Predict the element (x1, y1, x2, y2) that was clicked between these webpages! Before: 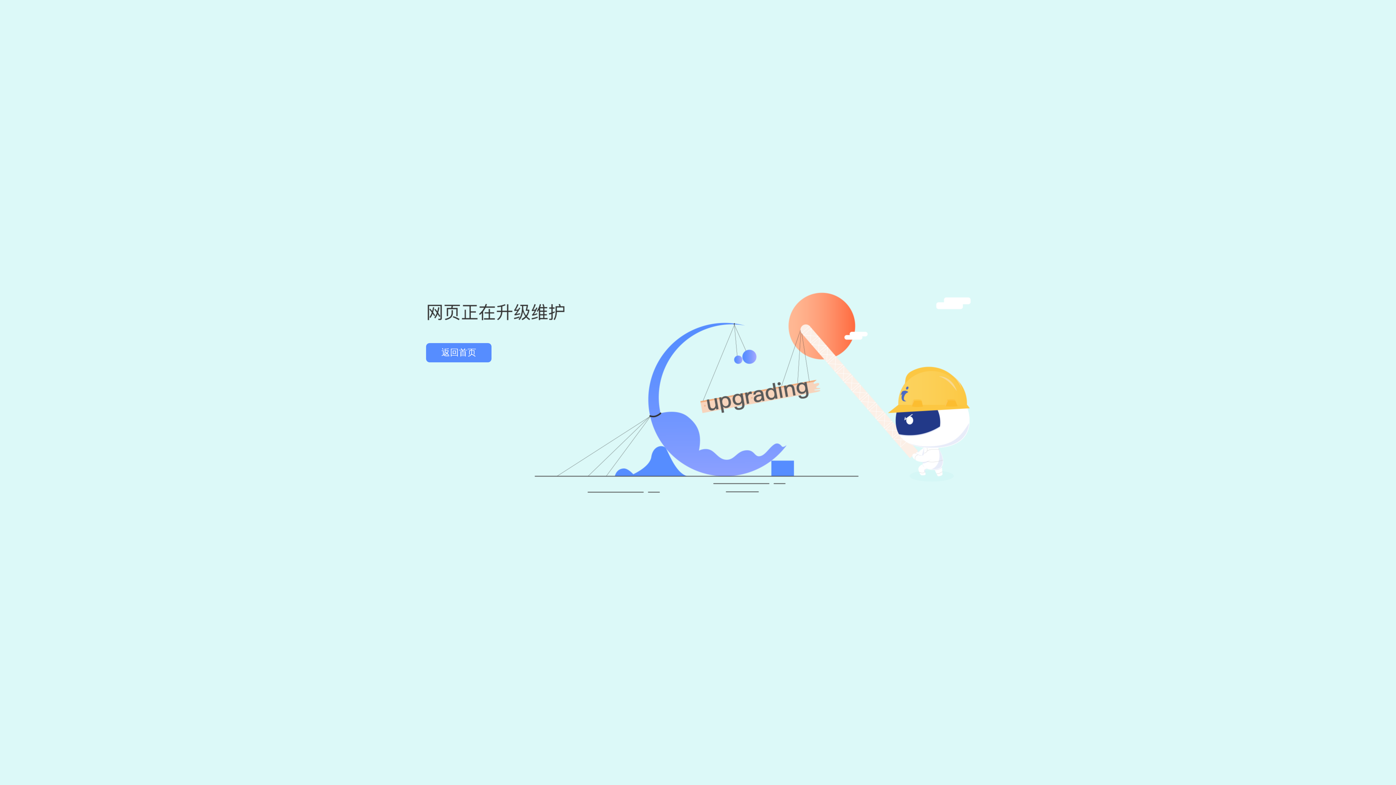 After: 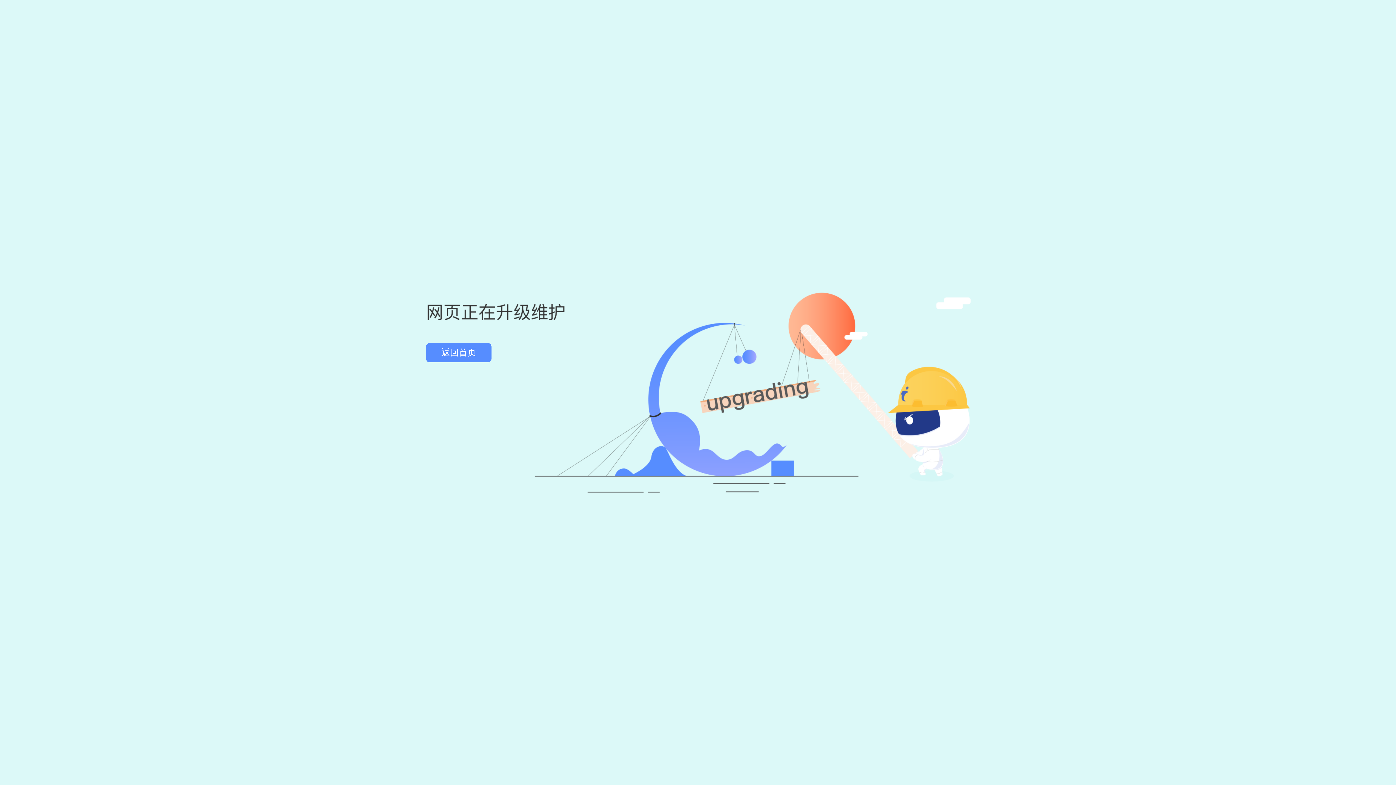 Action: label: 返回首页 bbox: (426, 343, 491, 362)